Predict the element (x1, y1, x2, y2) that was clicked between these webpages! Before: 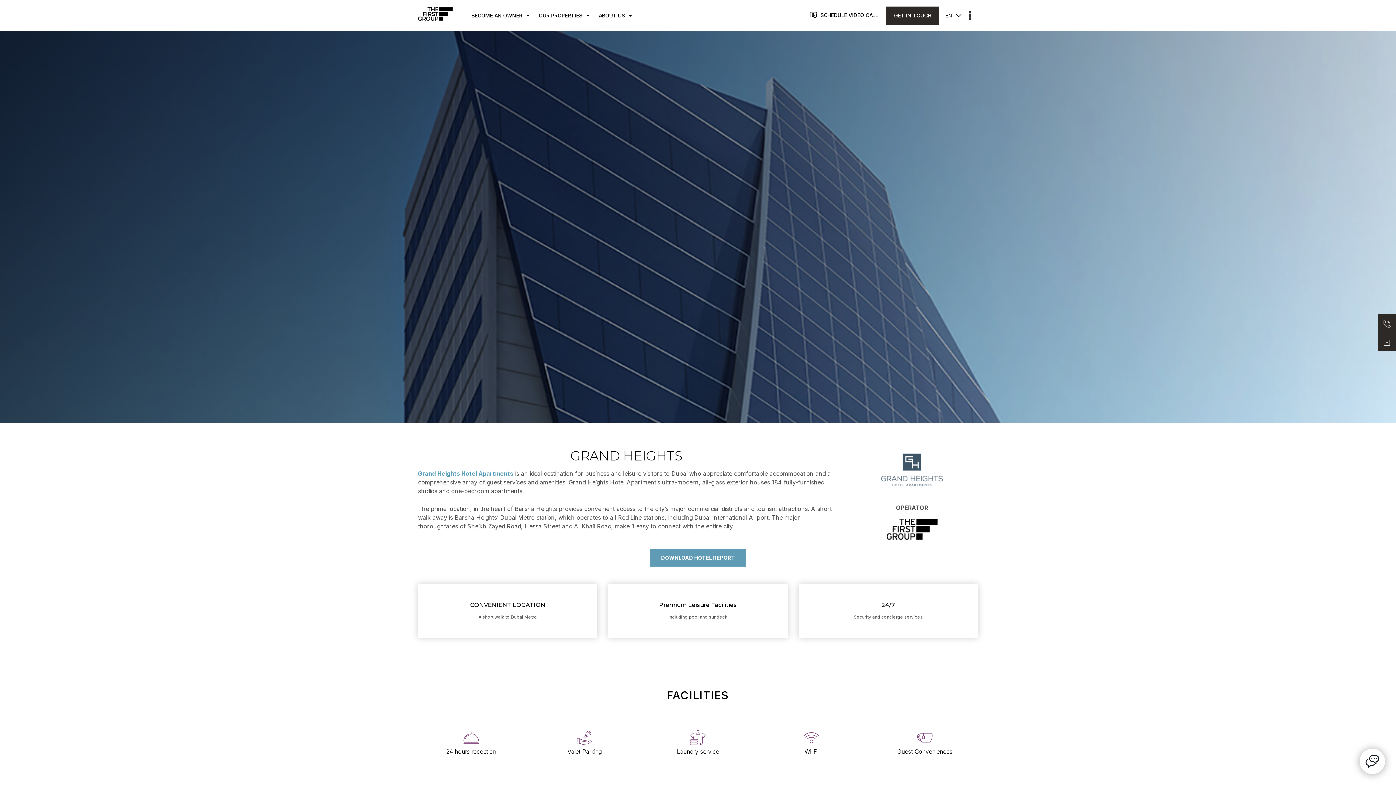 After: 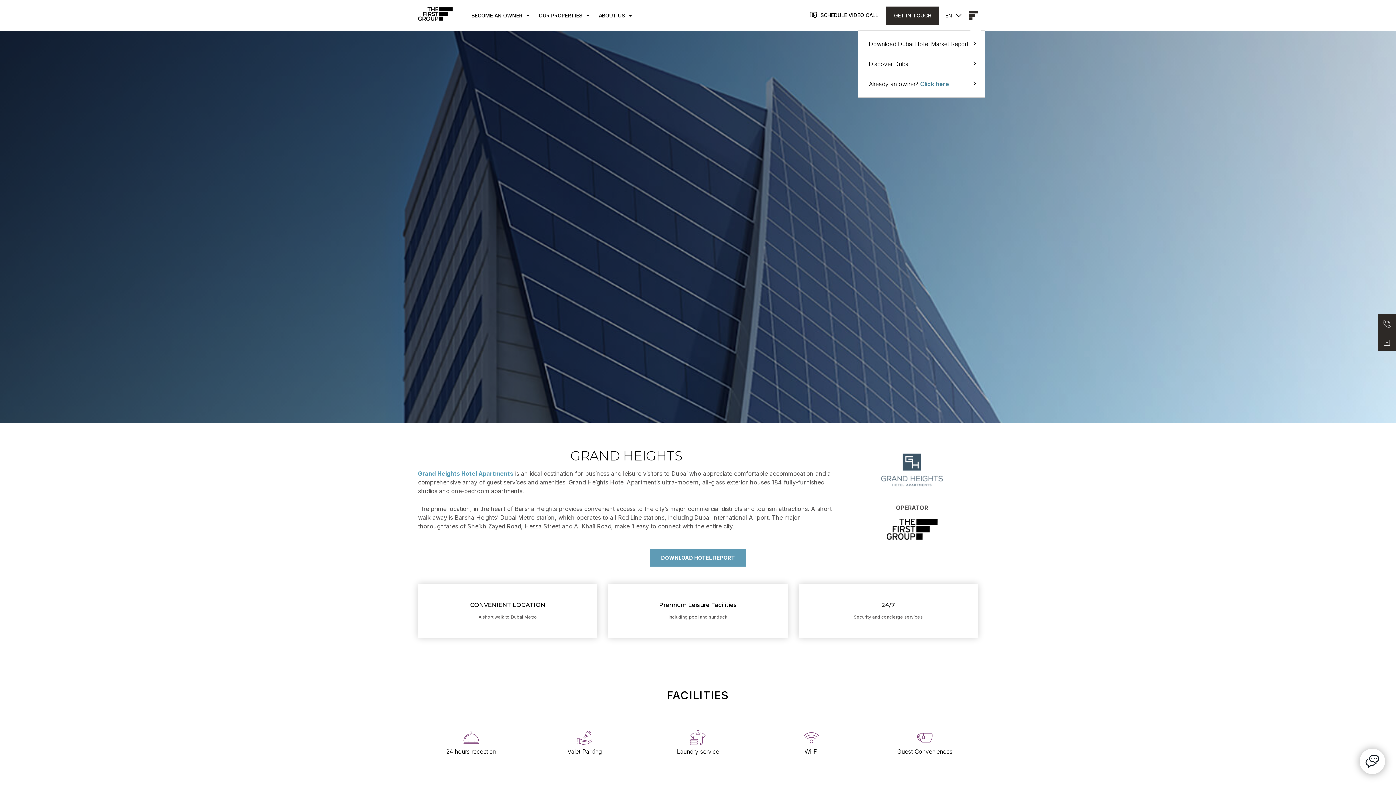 Action: bbox: (969, 10, 978, 19)